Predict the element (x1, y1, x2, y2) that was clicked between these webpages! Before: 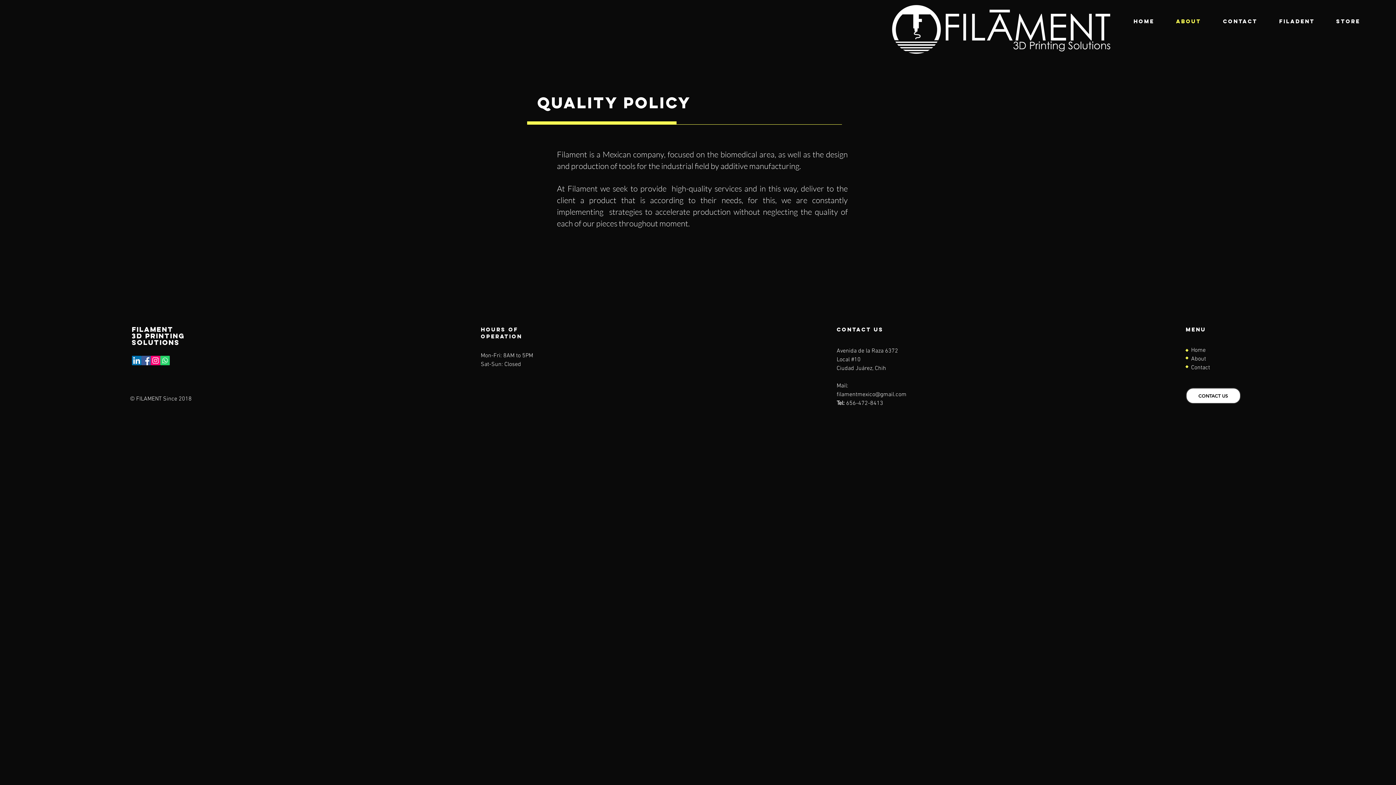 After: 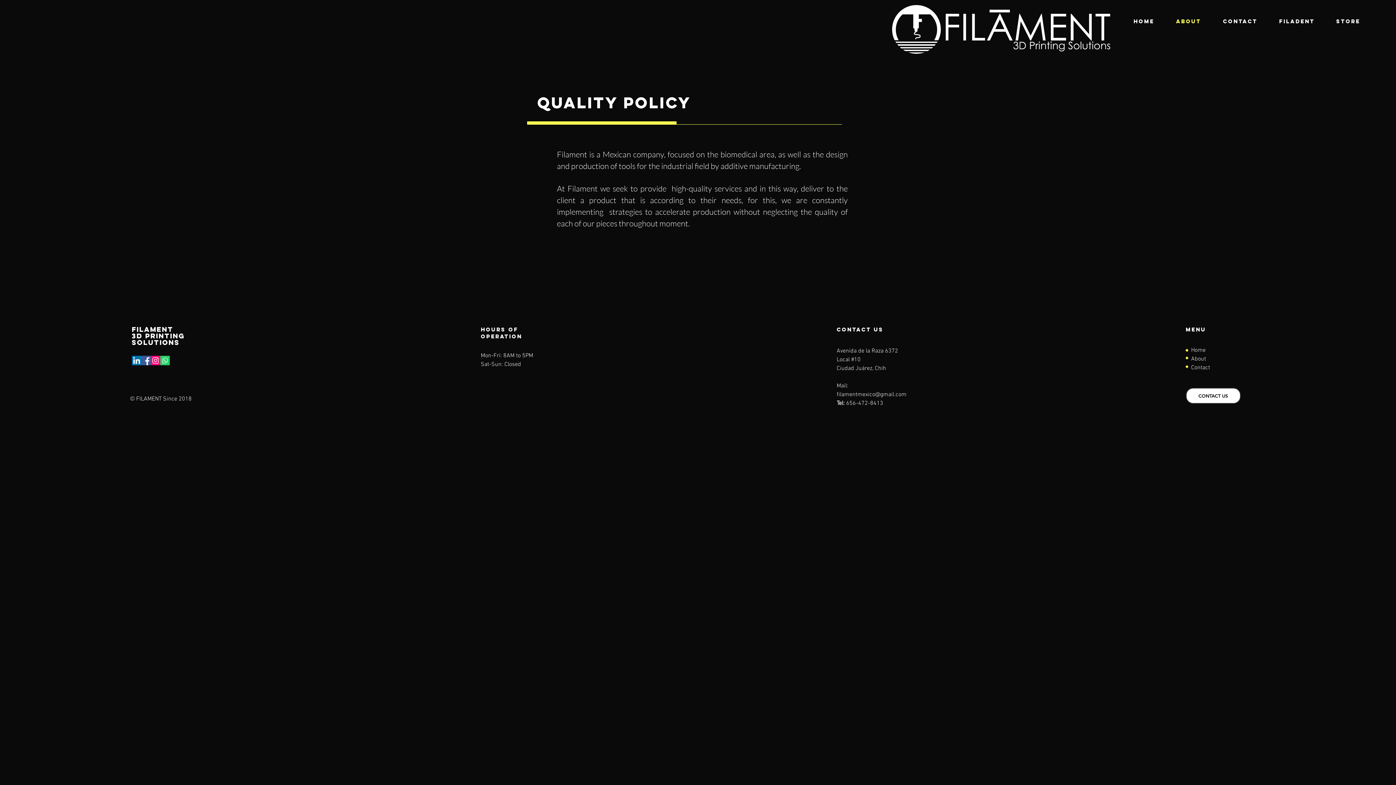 Action: bbox: (131, 356, 141, 365) label: LinkedIn